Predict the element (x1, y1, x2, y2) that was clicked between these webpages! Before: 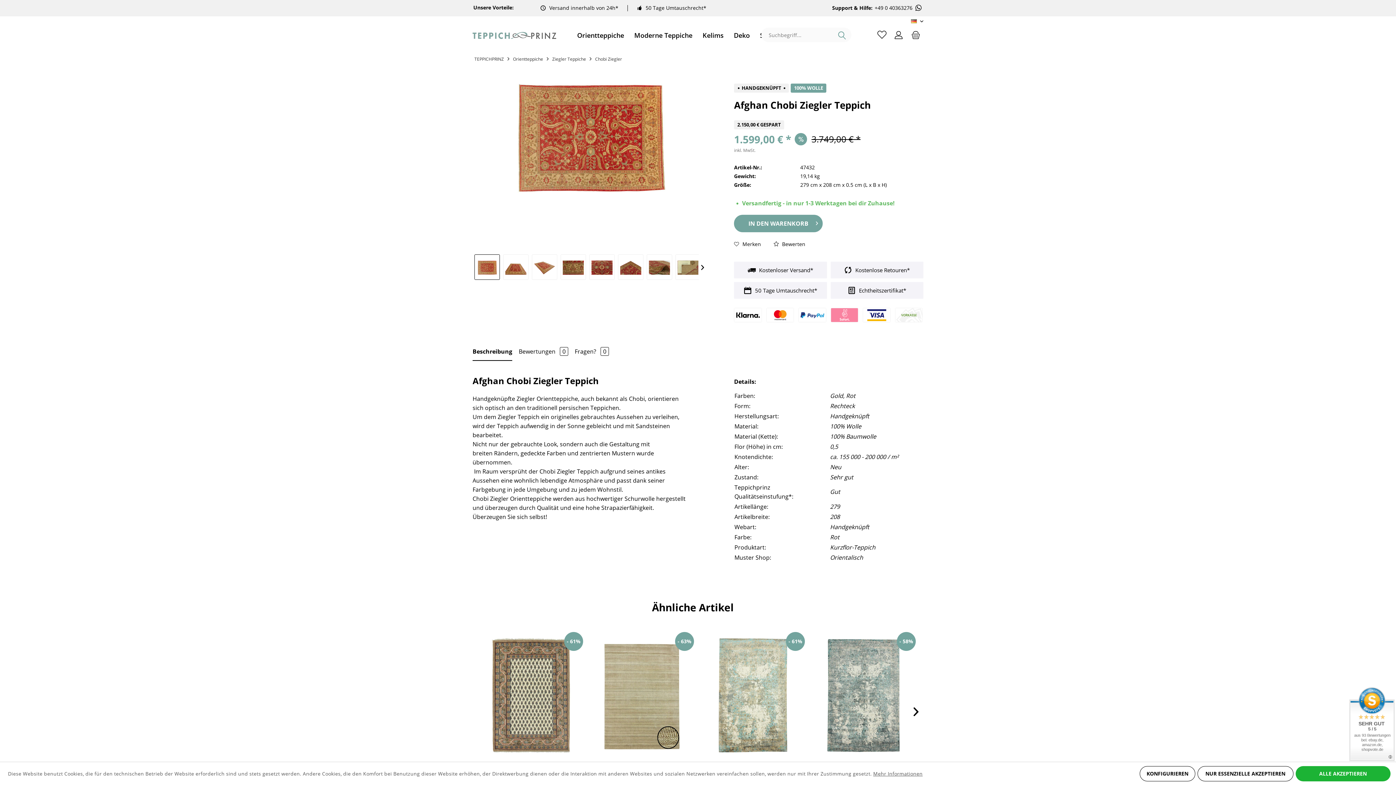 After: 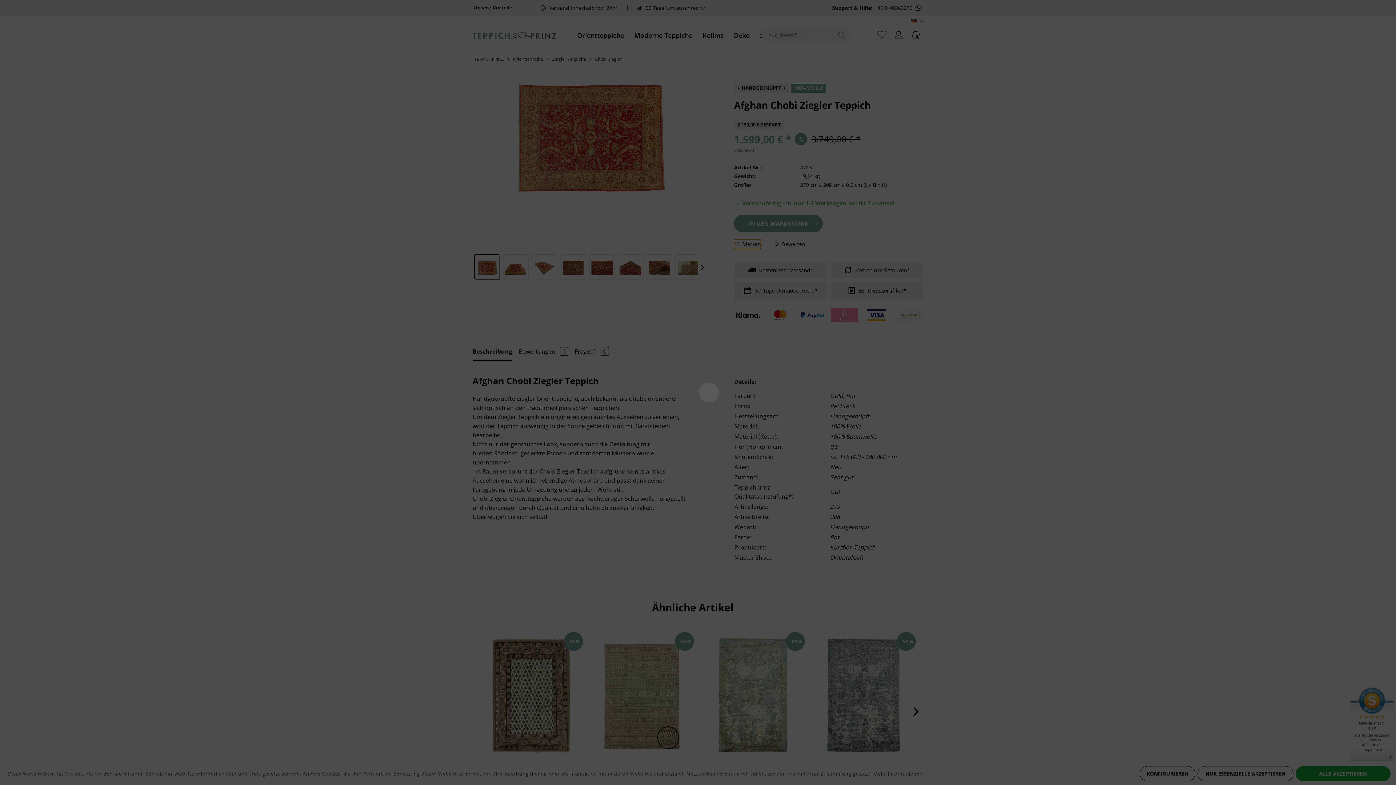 Action: label:  Merken bbox: (734, 239, 761, 249)